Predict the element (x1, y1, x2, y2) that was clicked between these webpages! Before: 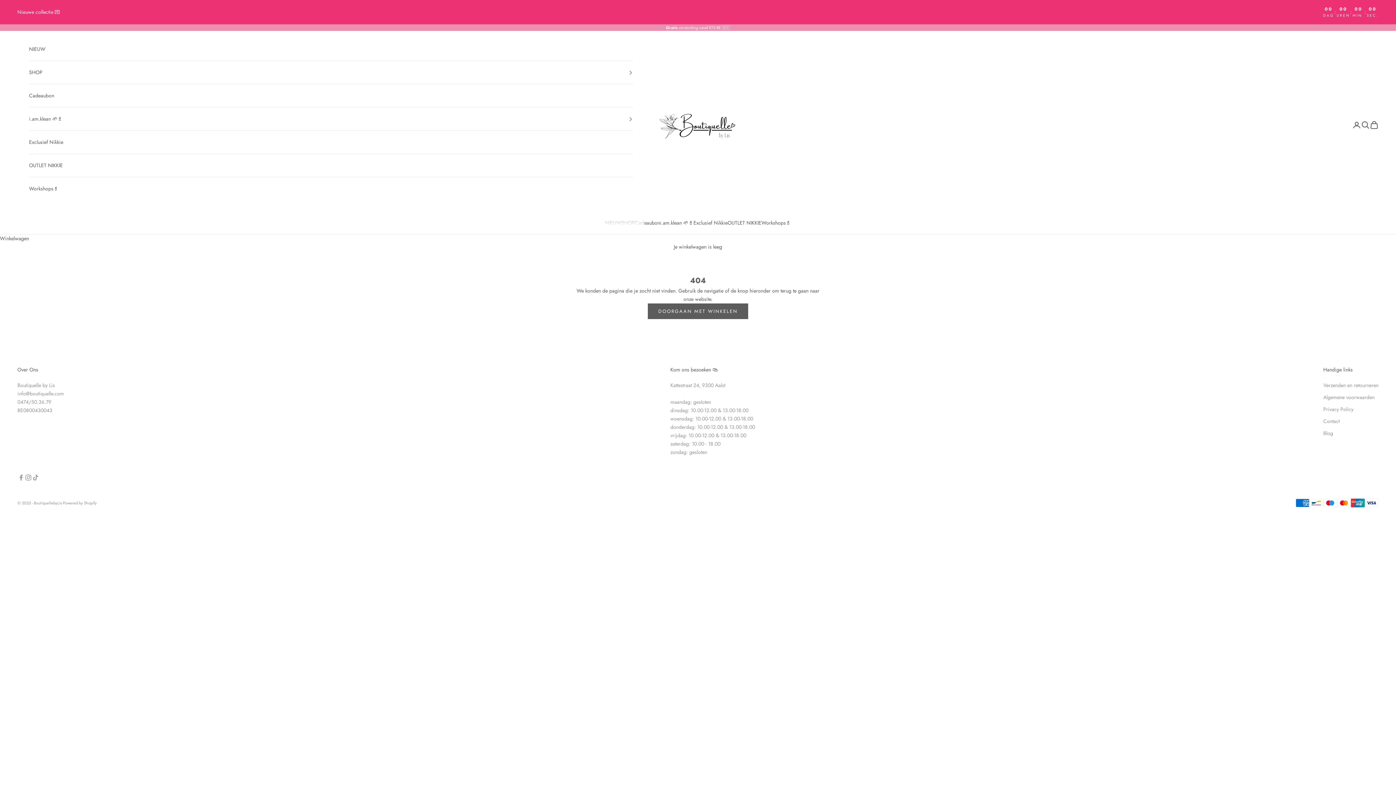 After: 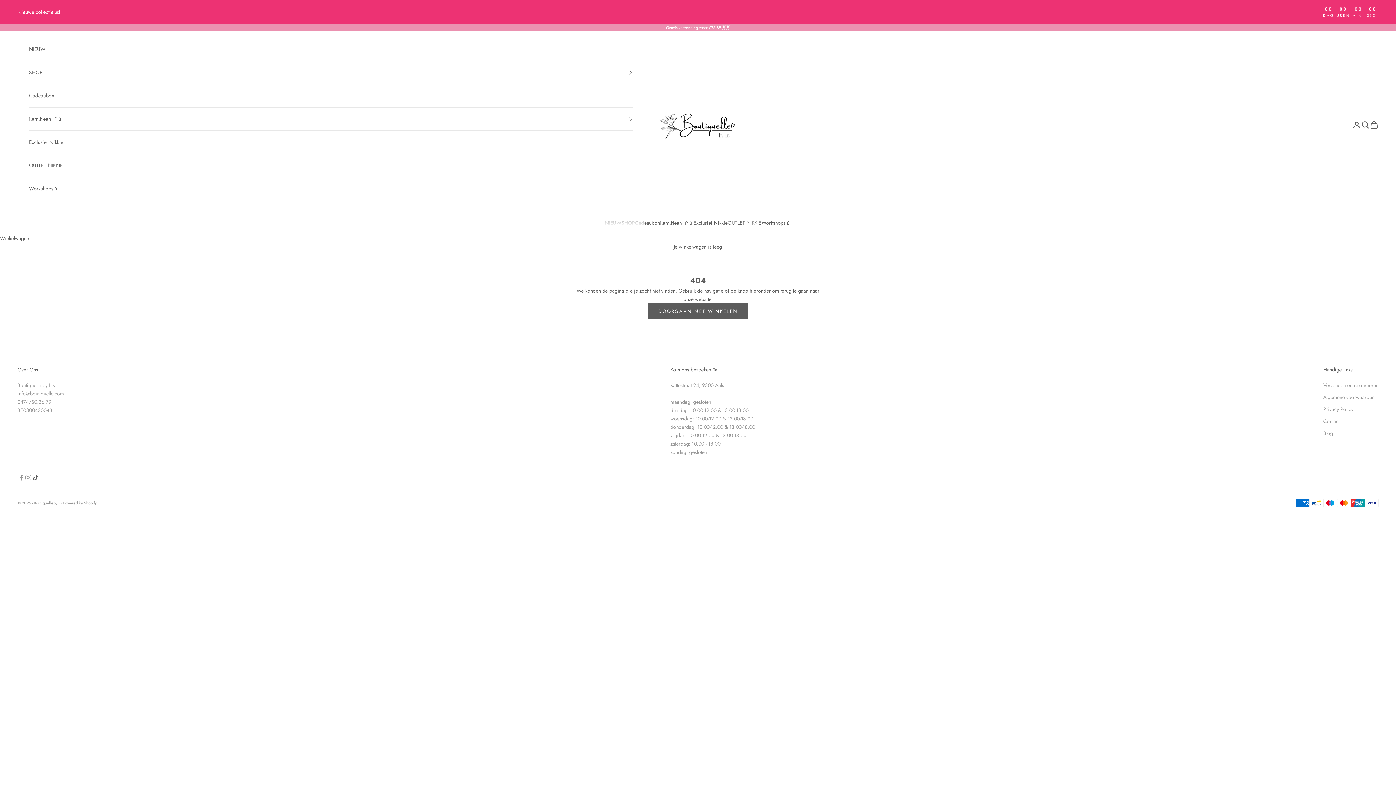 Action: bbox: (32, 474, 39, 481) label: Volgen op TikTok